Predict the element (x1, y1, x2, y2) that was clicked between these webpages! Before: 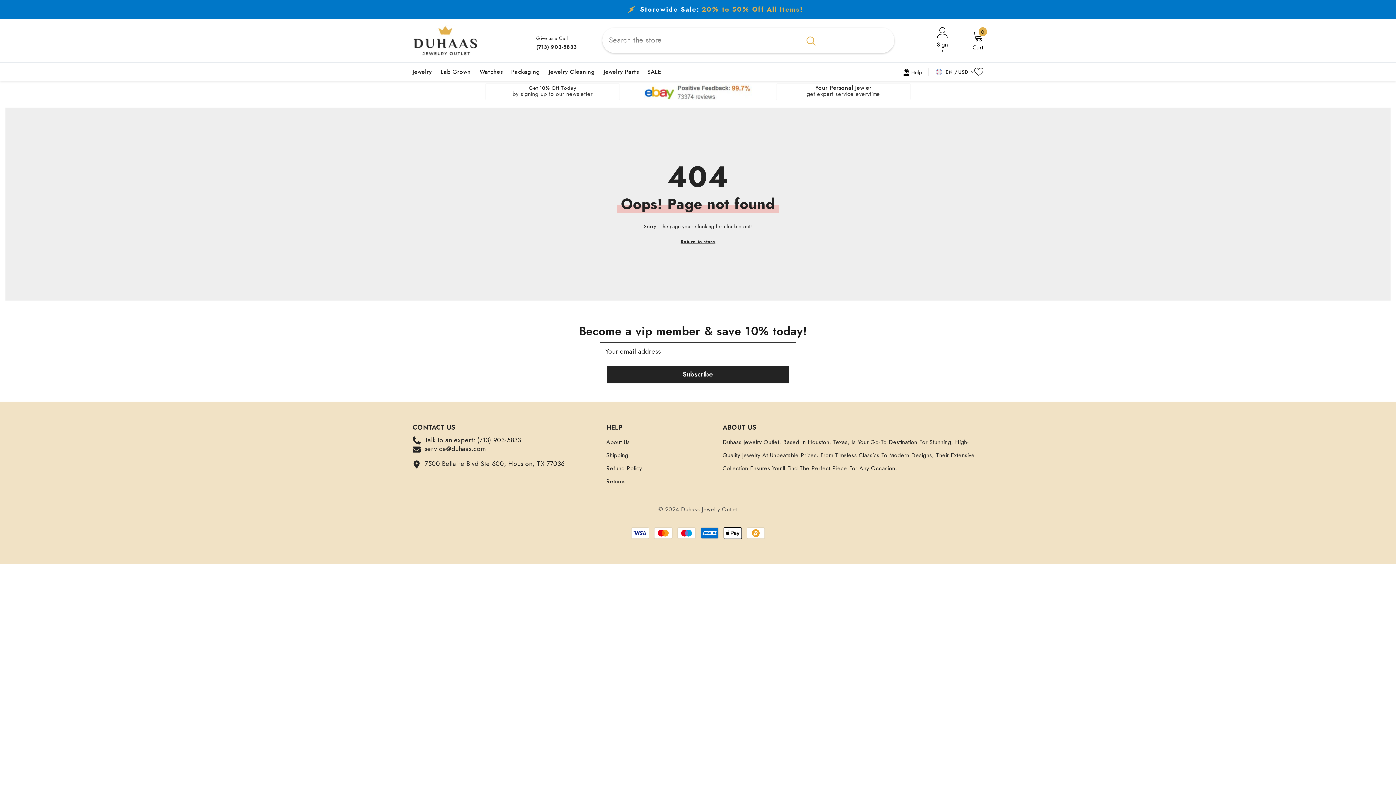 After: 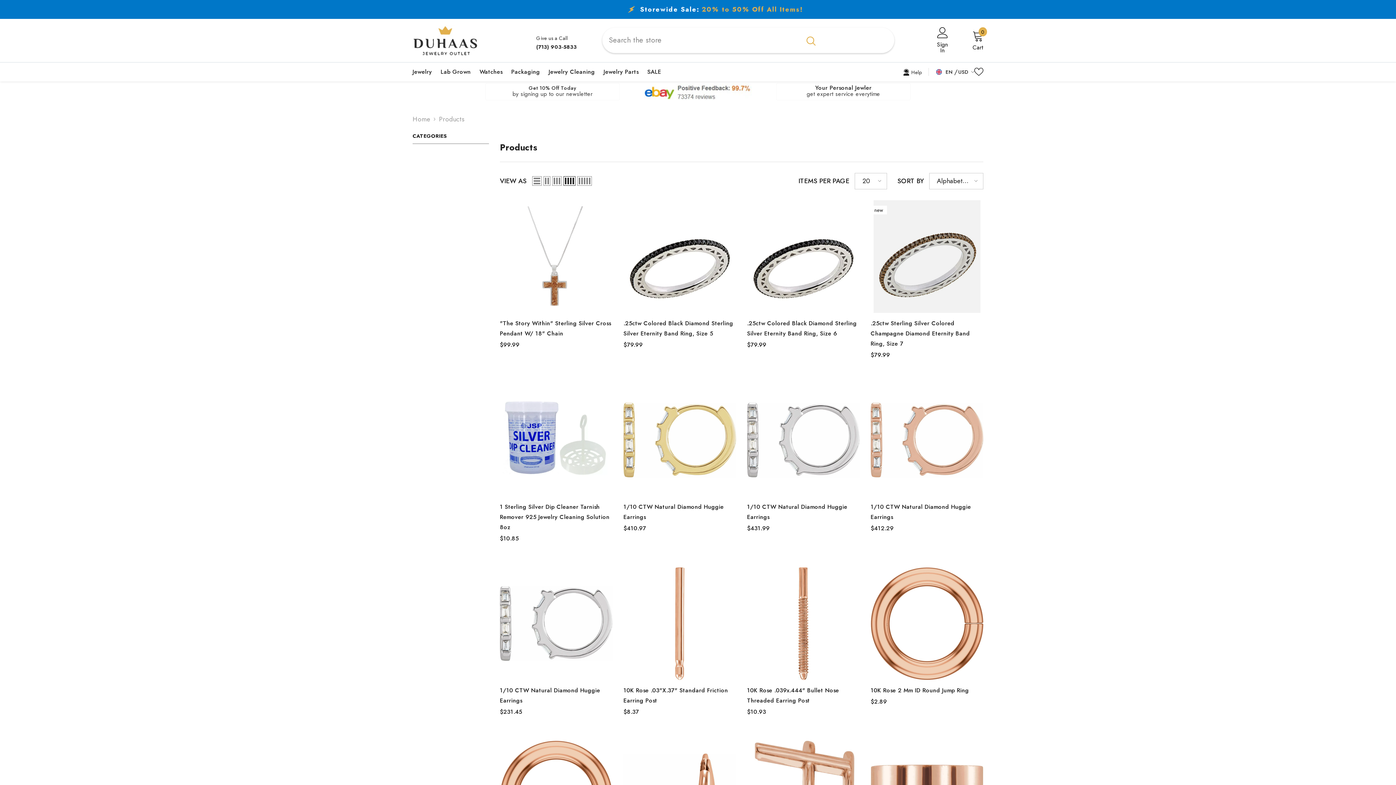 Action: bbox: (680, 237, 715, 246) label: Return to store